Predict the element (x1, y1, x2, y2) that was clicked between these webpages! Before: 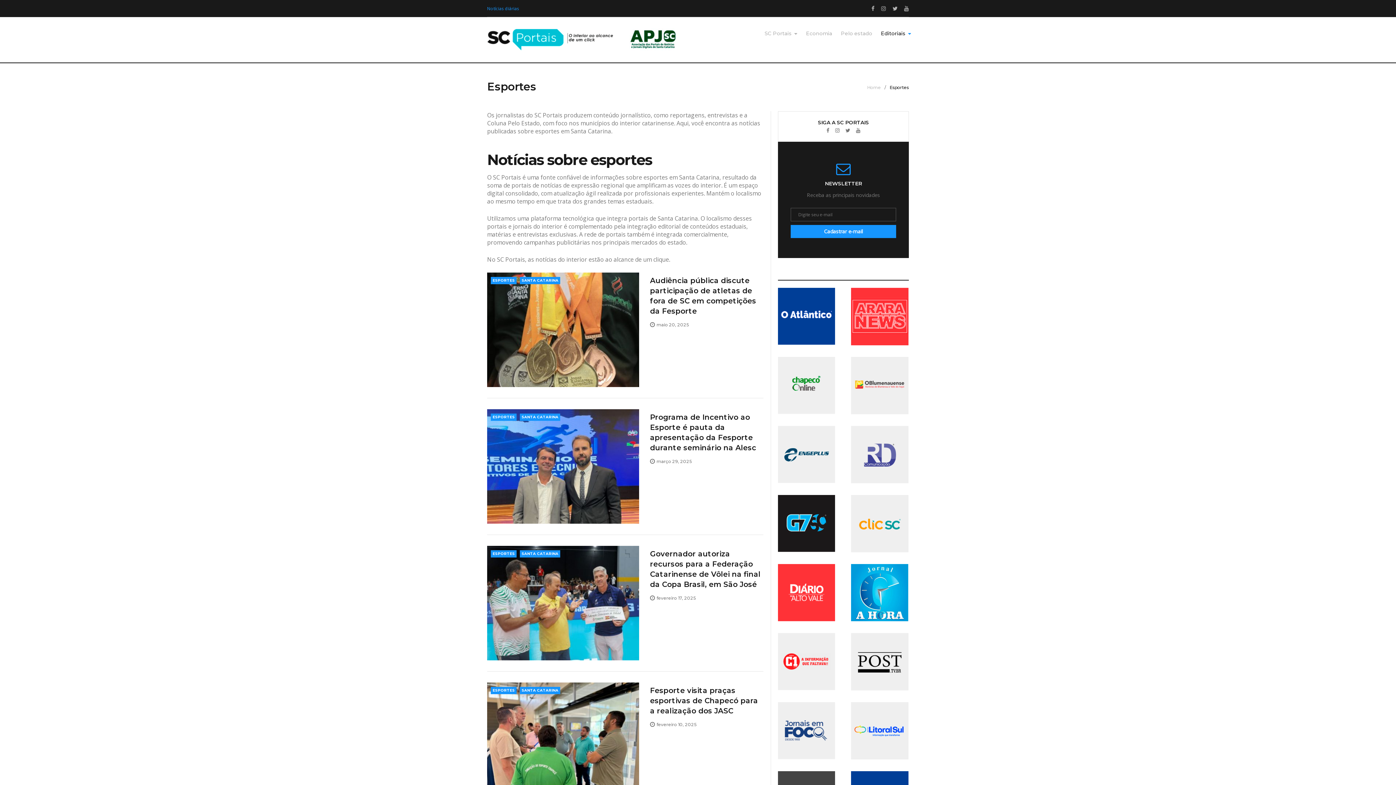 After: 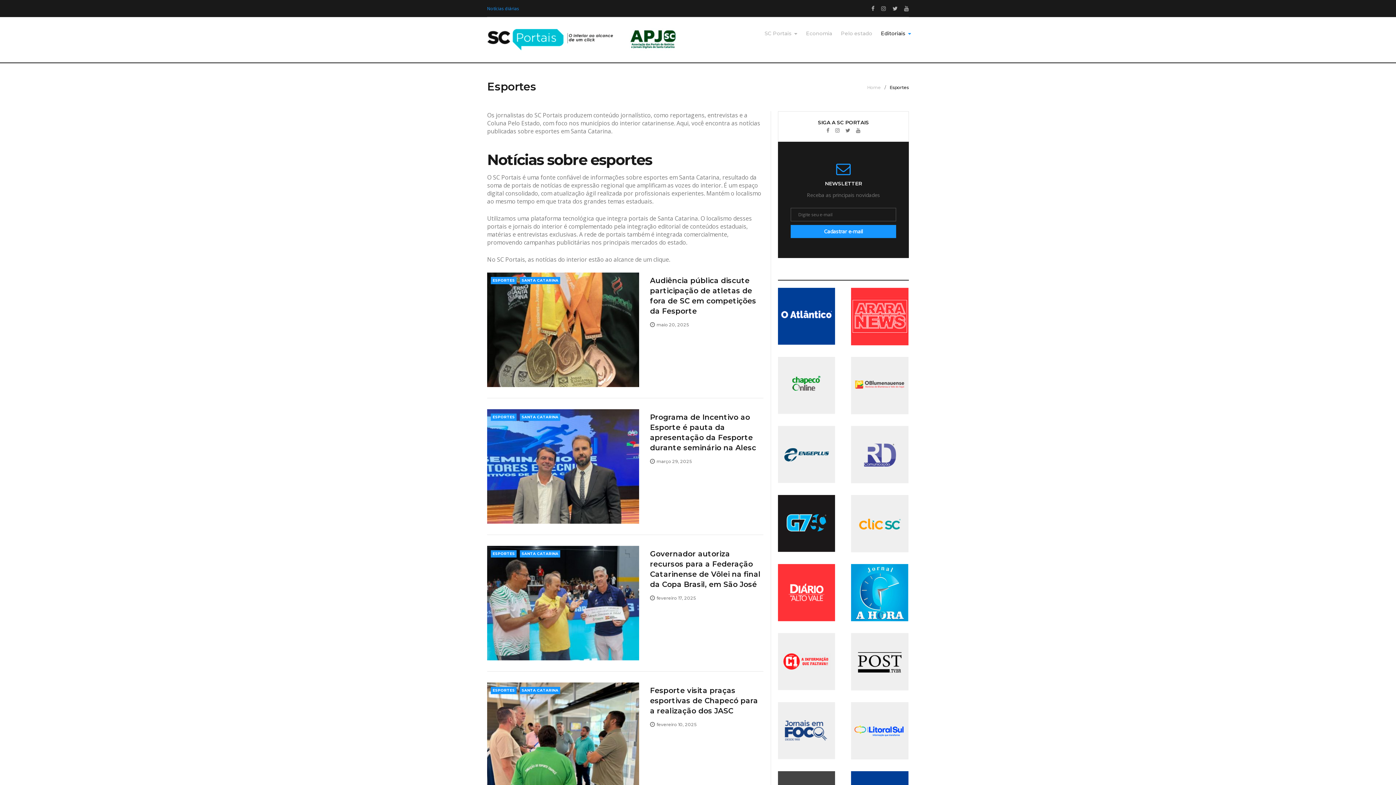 Action: bbox: (778, 357, 835, 364)